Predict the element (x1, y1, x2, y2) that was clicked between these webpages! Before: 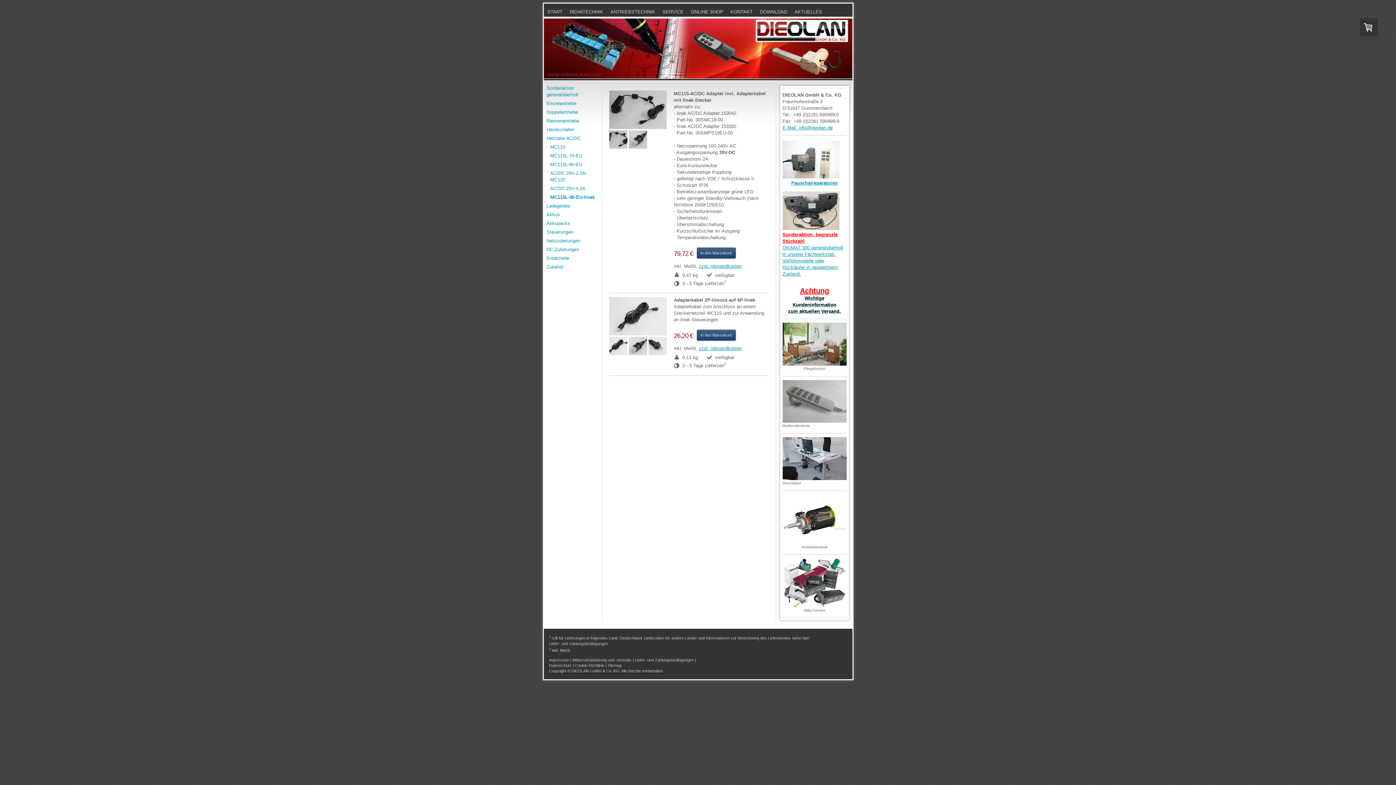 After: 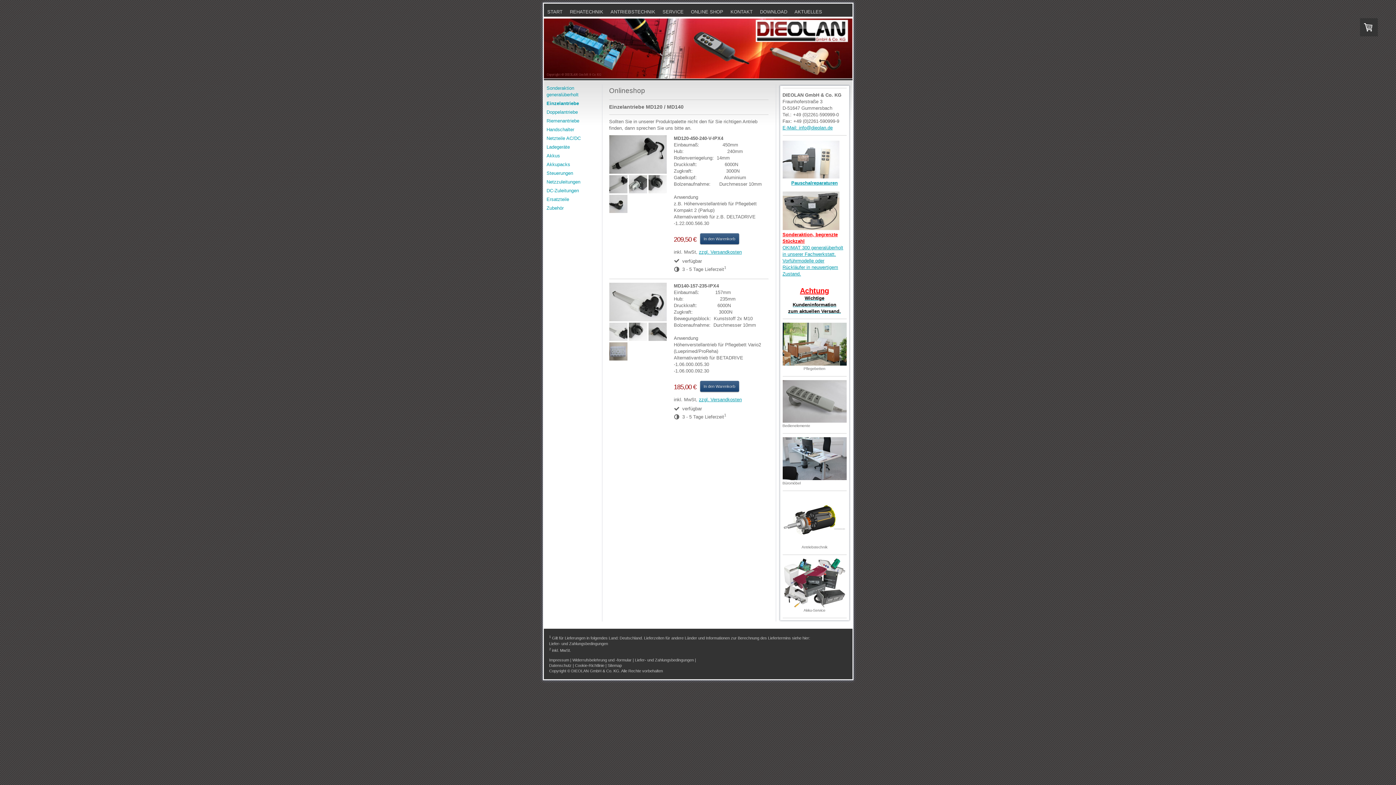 Action: bbox: (546, 99, 600, 107) label: Einzelantriebe